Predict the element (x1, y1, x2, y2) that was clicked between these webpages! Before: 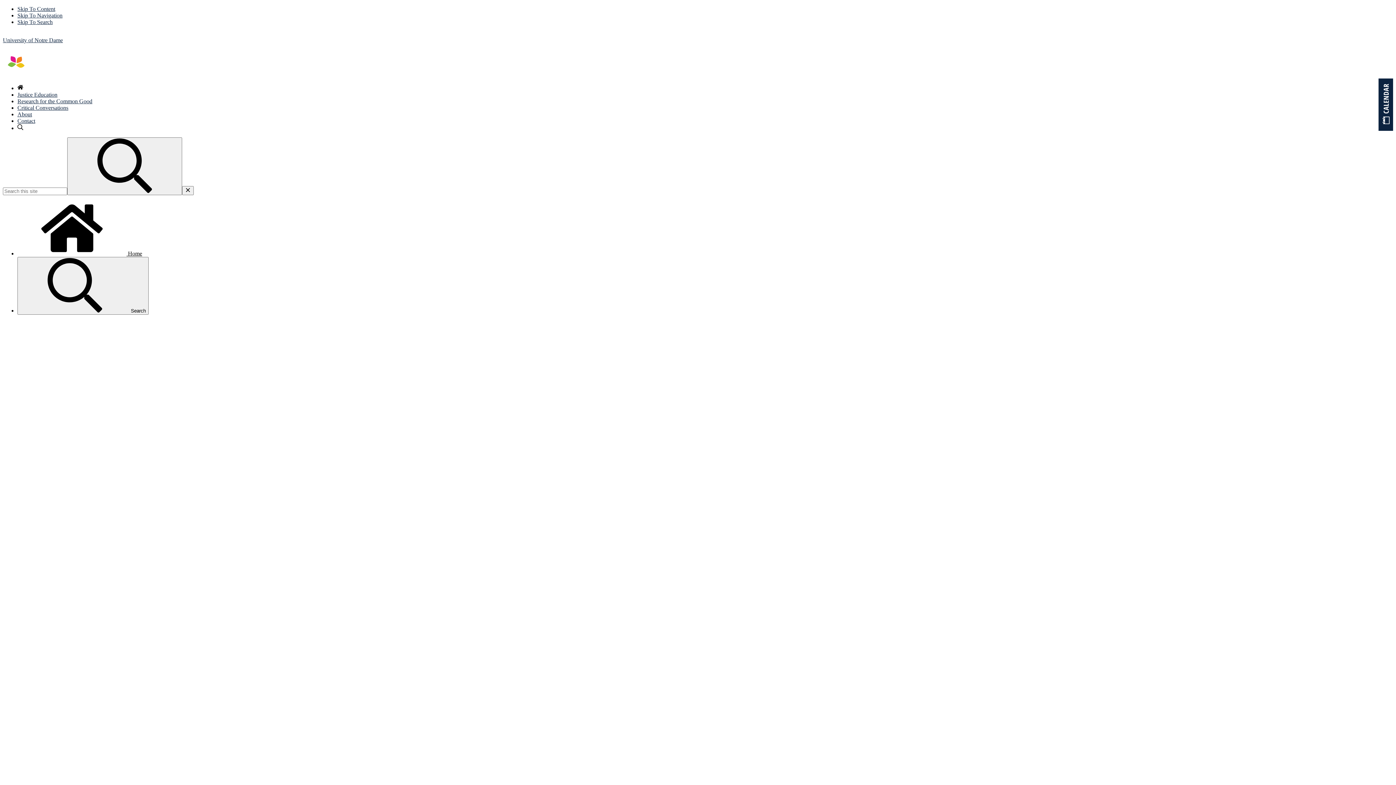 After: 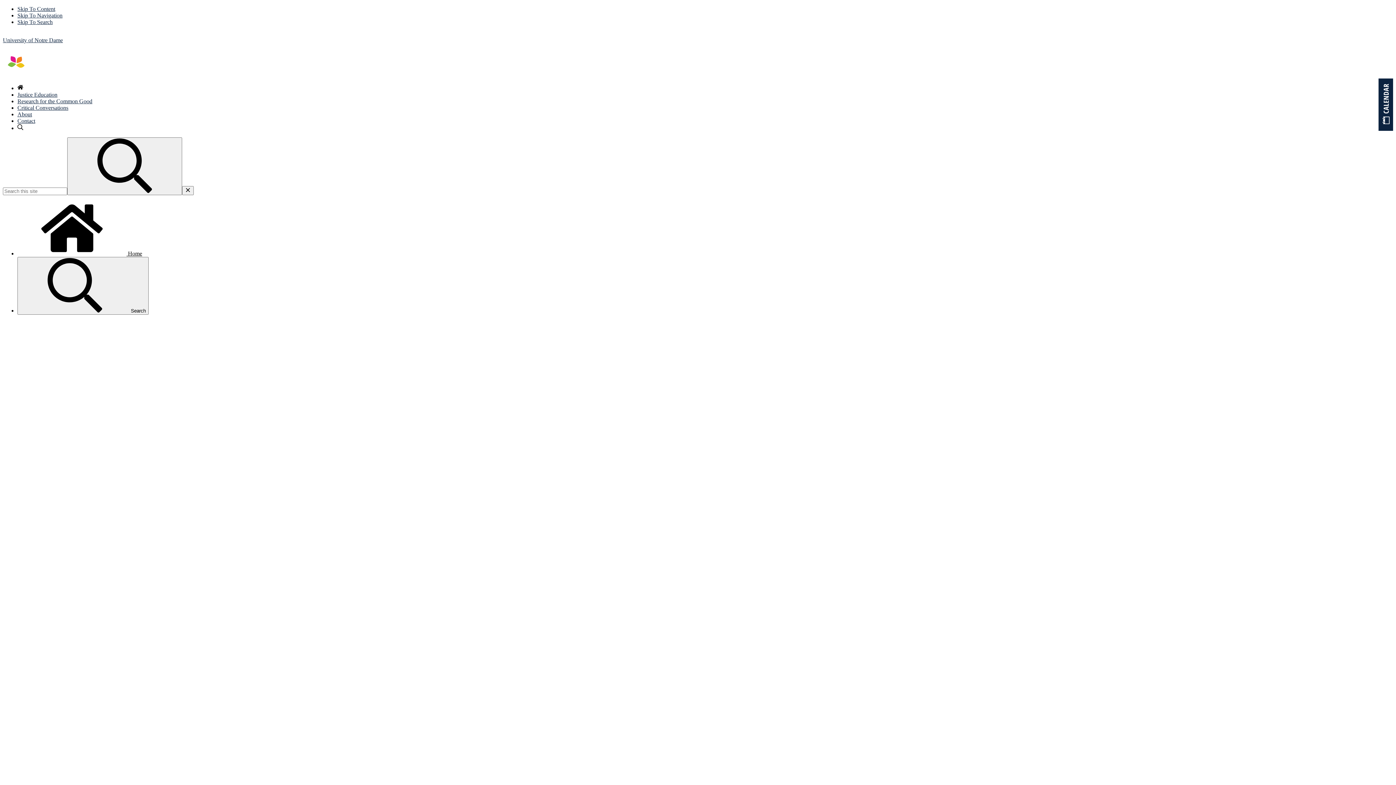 Action: bbox: (17, 18, 52, 25) label: Skip To Search